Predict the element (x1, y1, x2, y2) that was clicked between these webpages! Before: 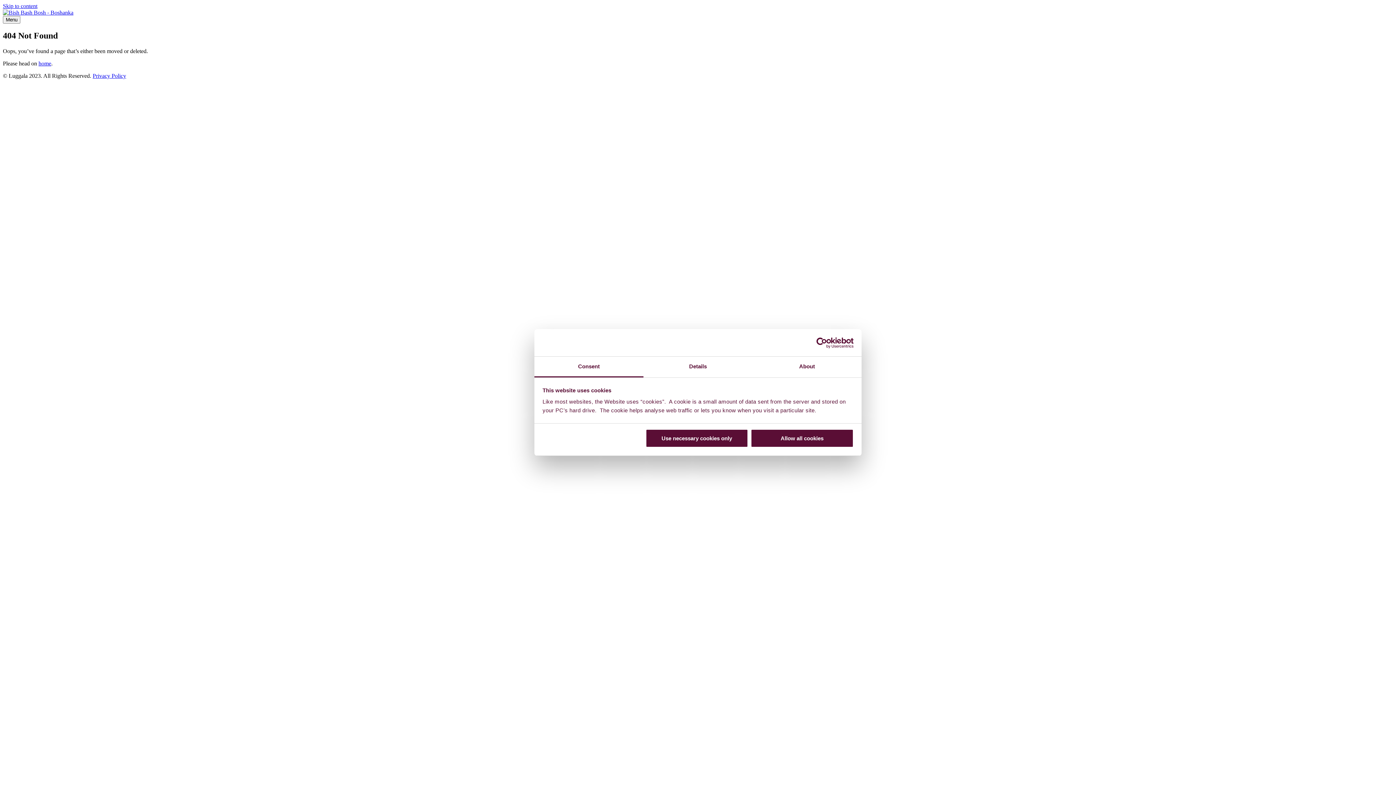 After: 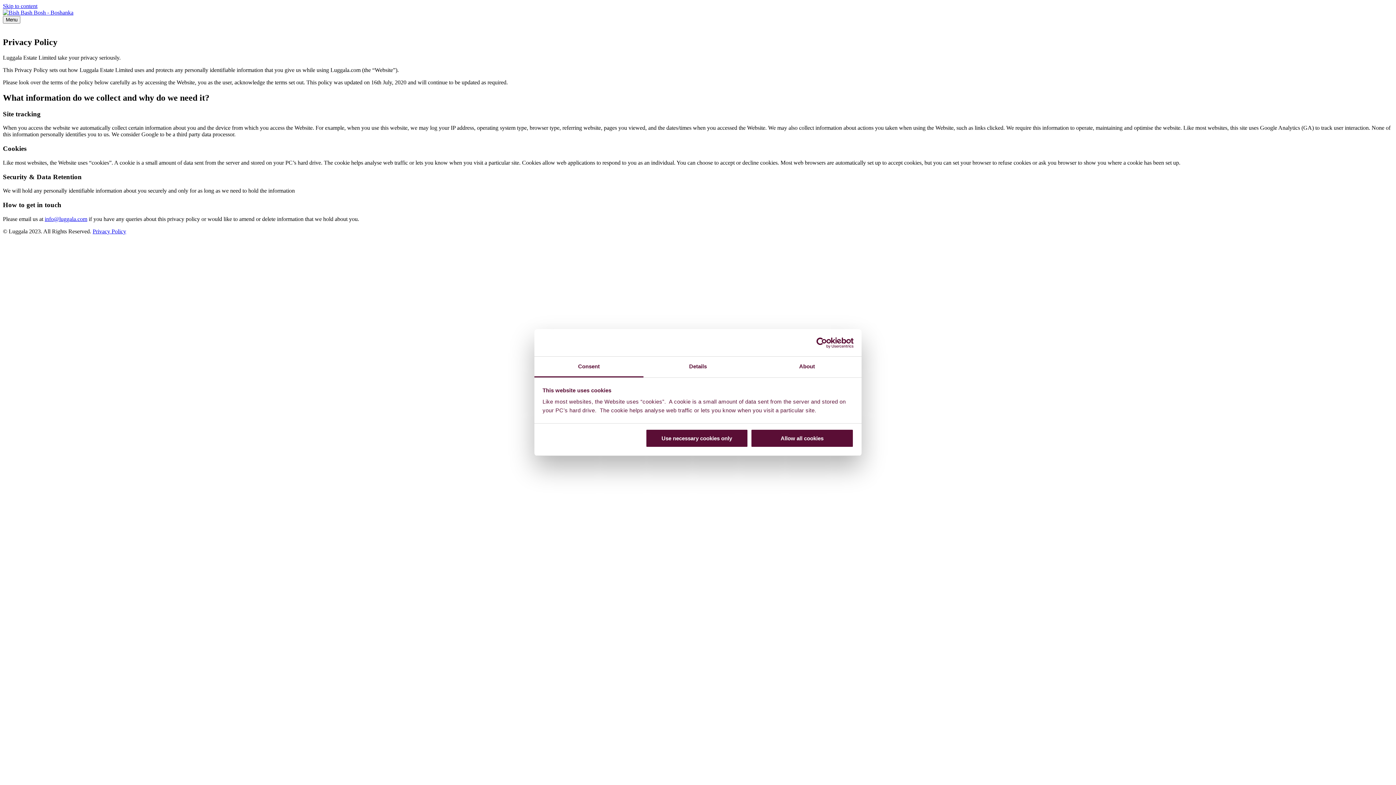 Action: label: Privacy Policy bbox: (92, 72, 126, 78)